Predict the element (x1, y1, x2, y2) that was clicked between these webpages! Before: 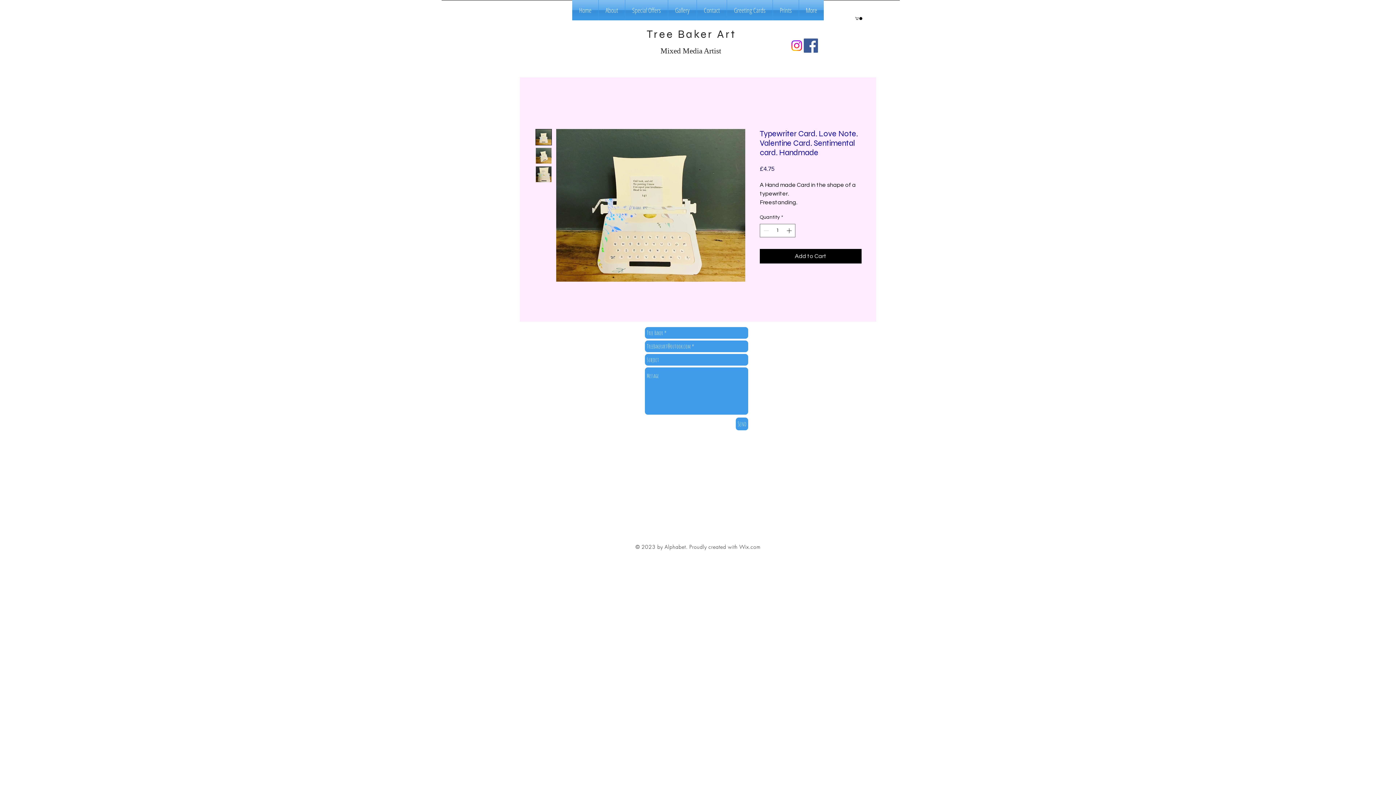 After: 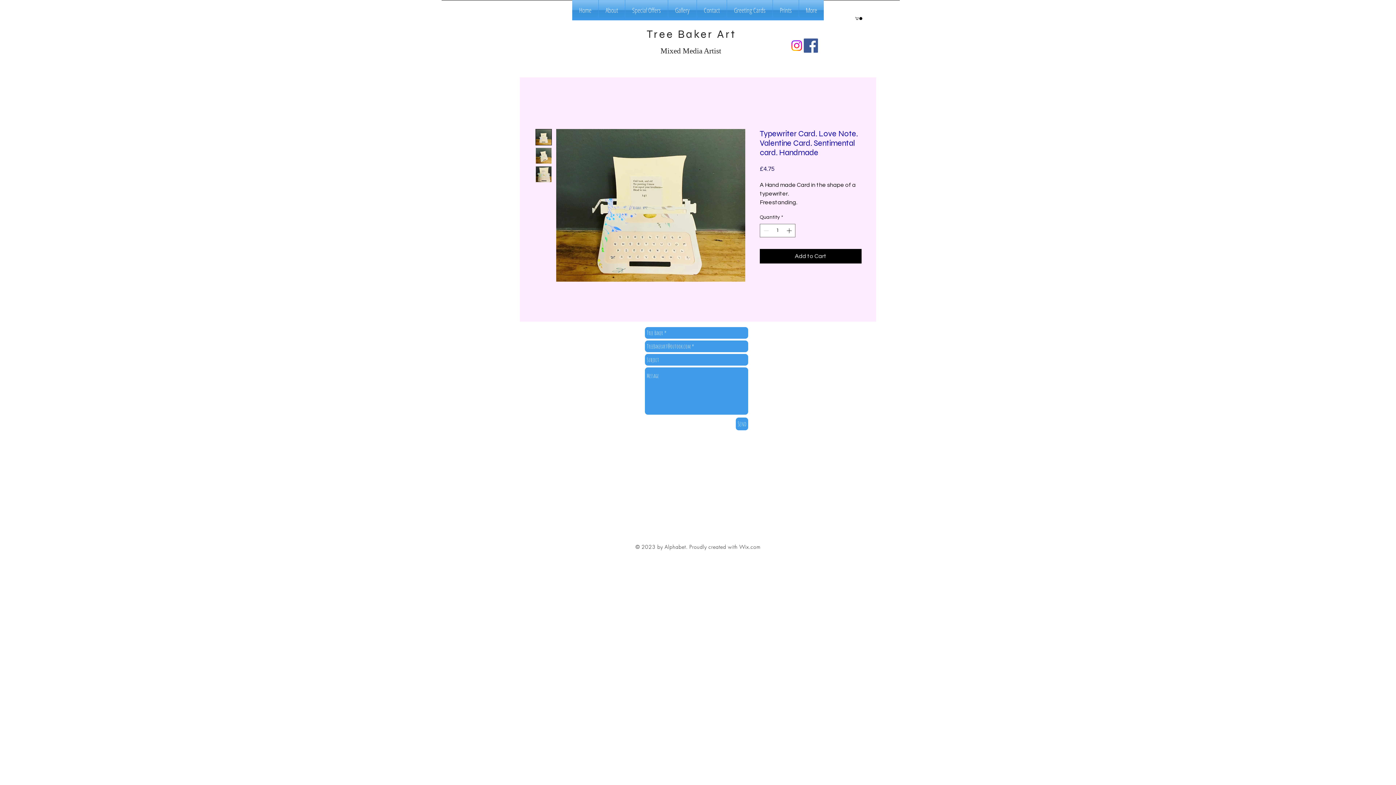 Action: bbox: (855, 17, 862, 20)